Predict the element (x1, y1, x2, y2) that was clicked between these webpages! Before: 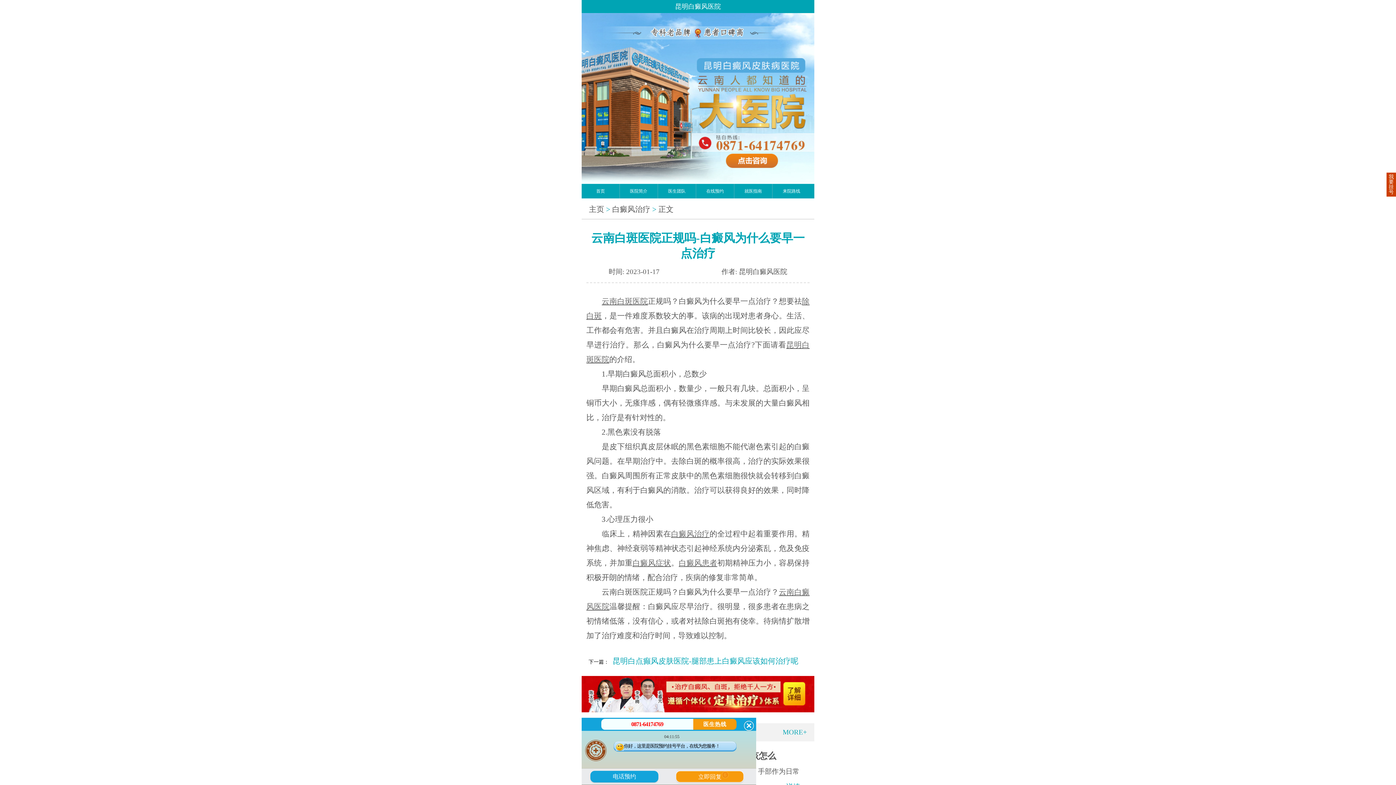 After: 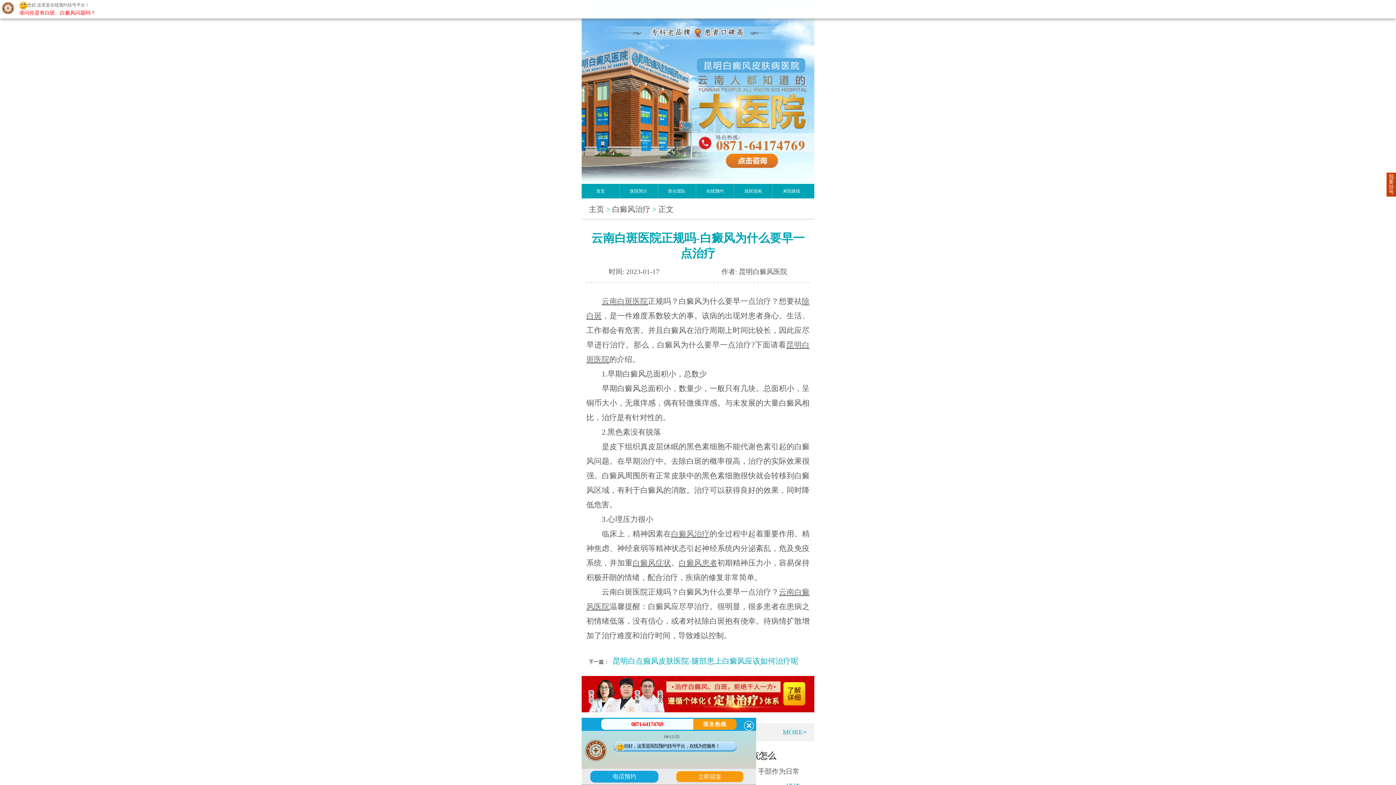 Action: bbox: (581, 718, 756, 730) label: 0871-64174769
医生热线